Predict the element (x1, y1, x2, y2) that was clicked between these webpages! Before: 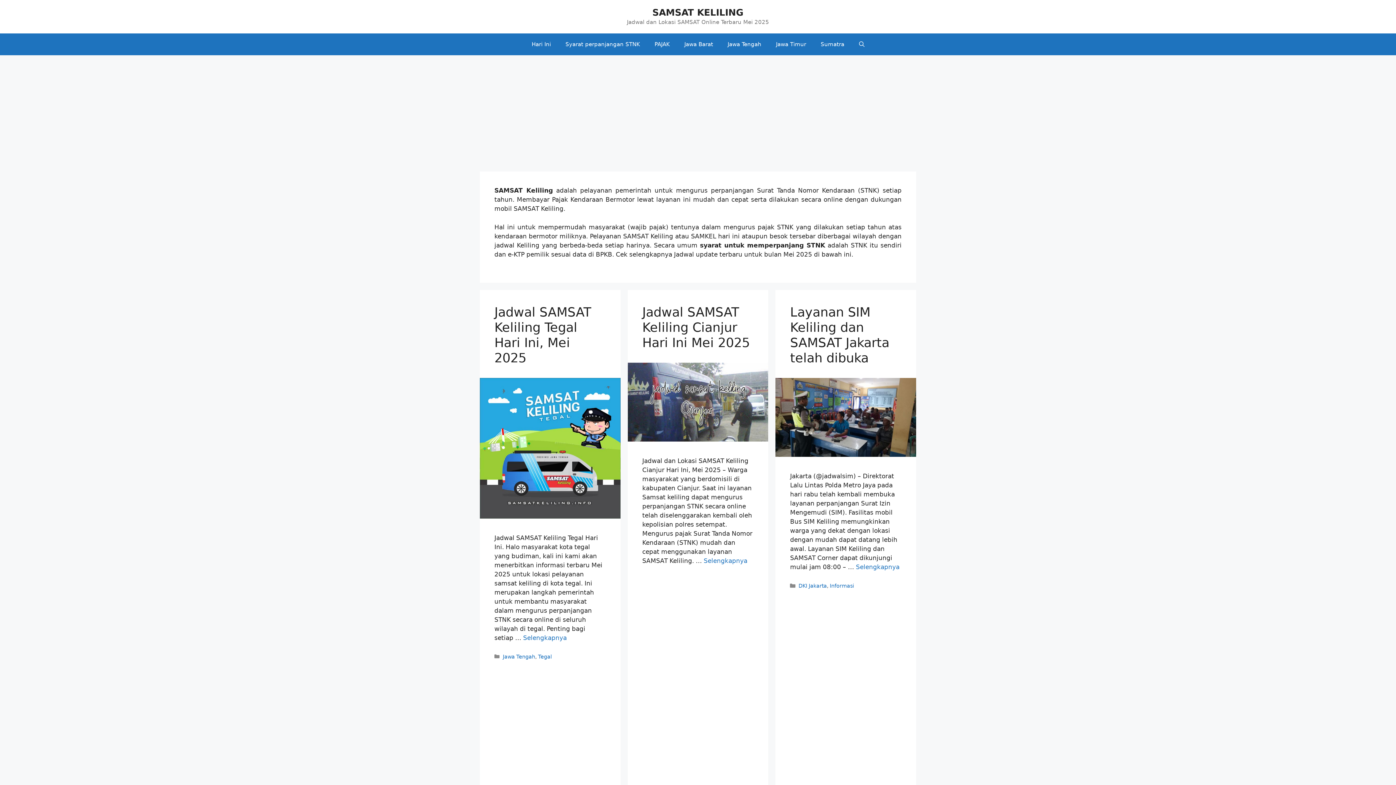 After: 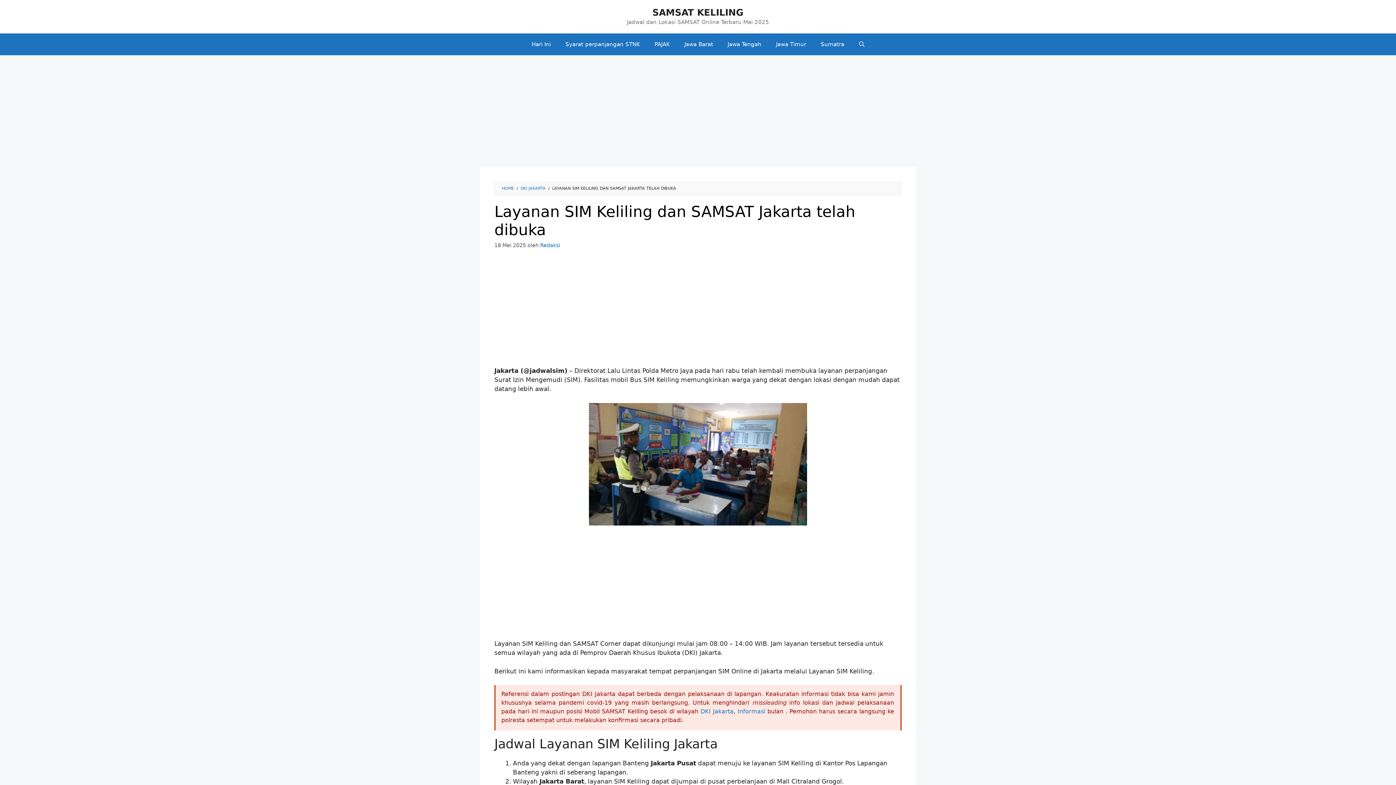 Action: label: More on Layanan SIM Keliling dan SAMSAT Jakarta telah dibuka bbox: (856, 563, 899, 570)